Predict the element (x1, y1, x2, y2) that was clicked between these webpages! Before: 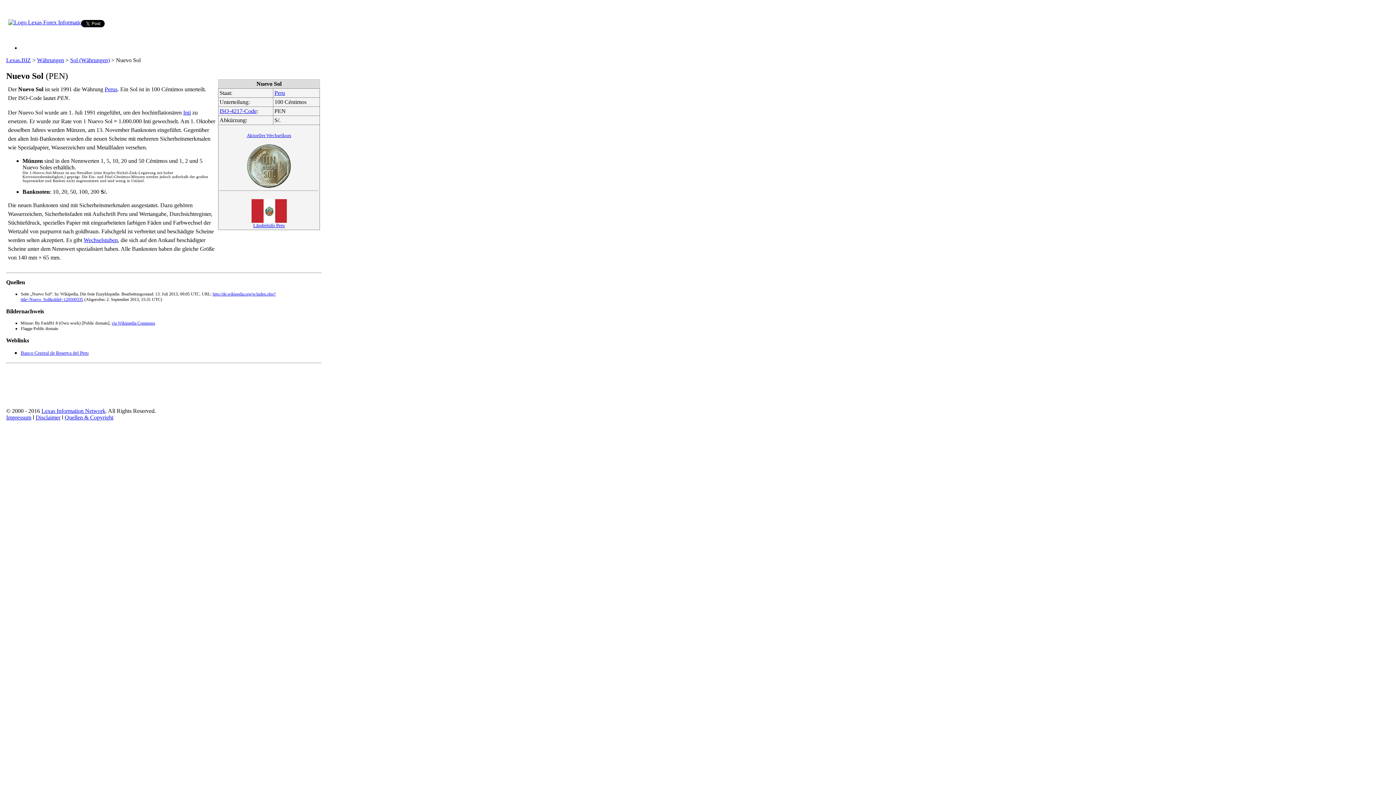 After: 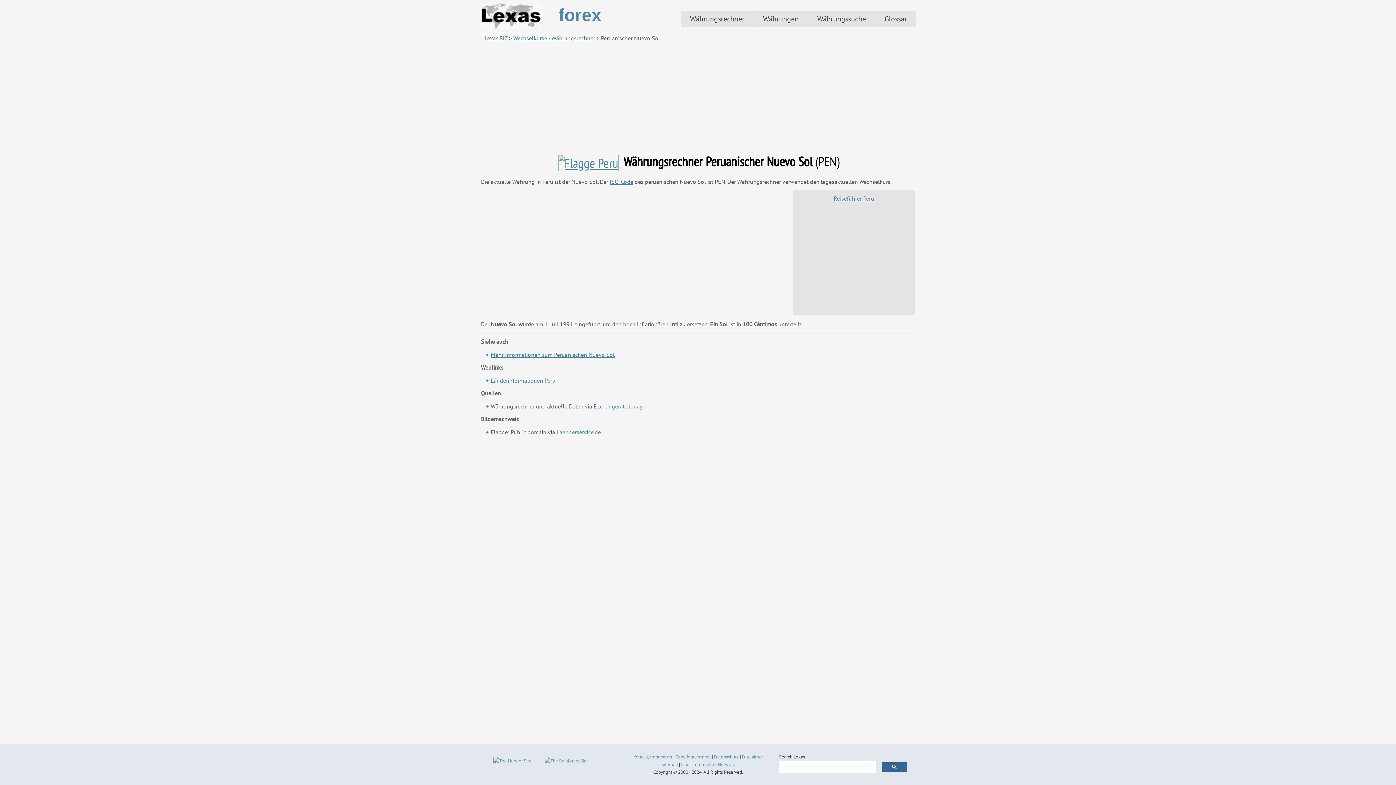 Action: bbox: (246, 132, 291, 138) label: Aktueller Wechselkurs